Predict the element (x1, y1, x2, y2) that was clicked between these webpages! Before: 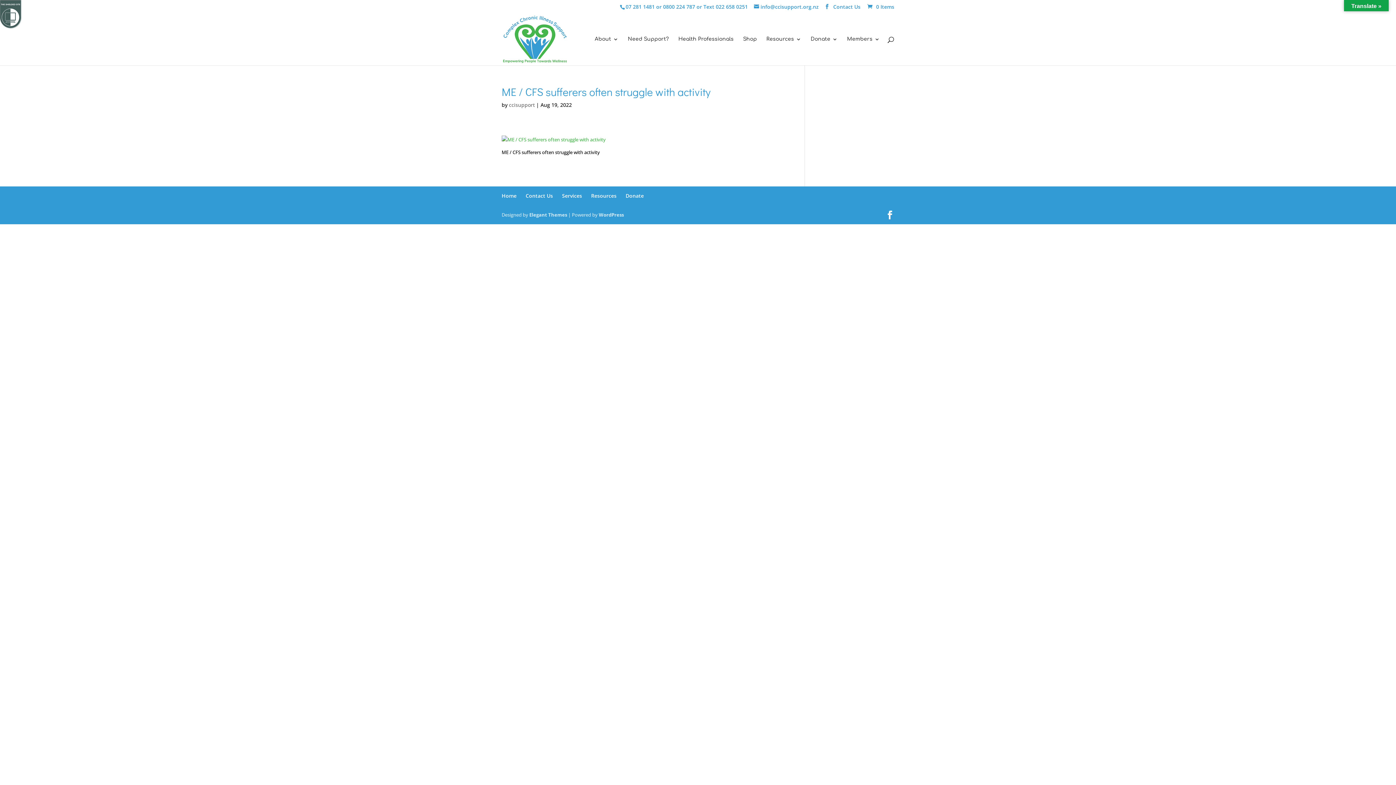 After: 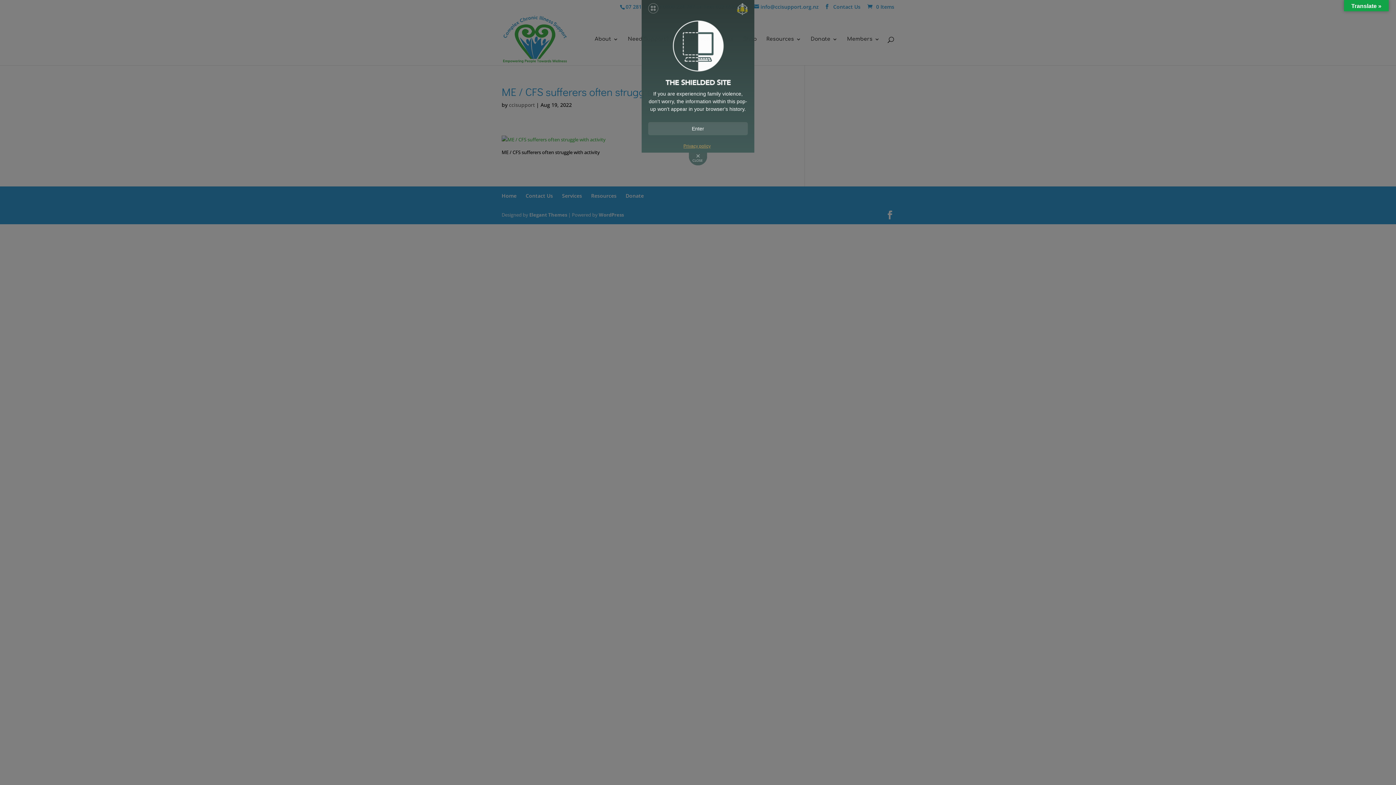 Action: bbox: (0, 0, 21, 31)